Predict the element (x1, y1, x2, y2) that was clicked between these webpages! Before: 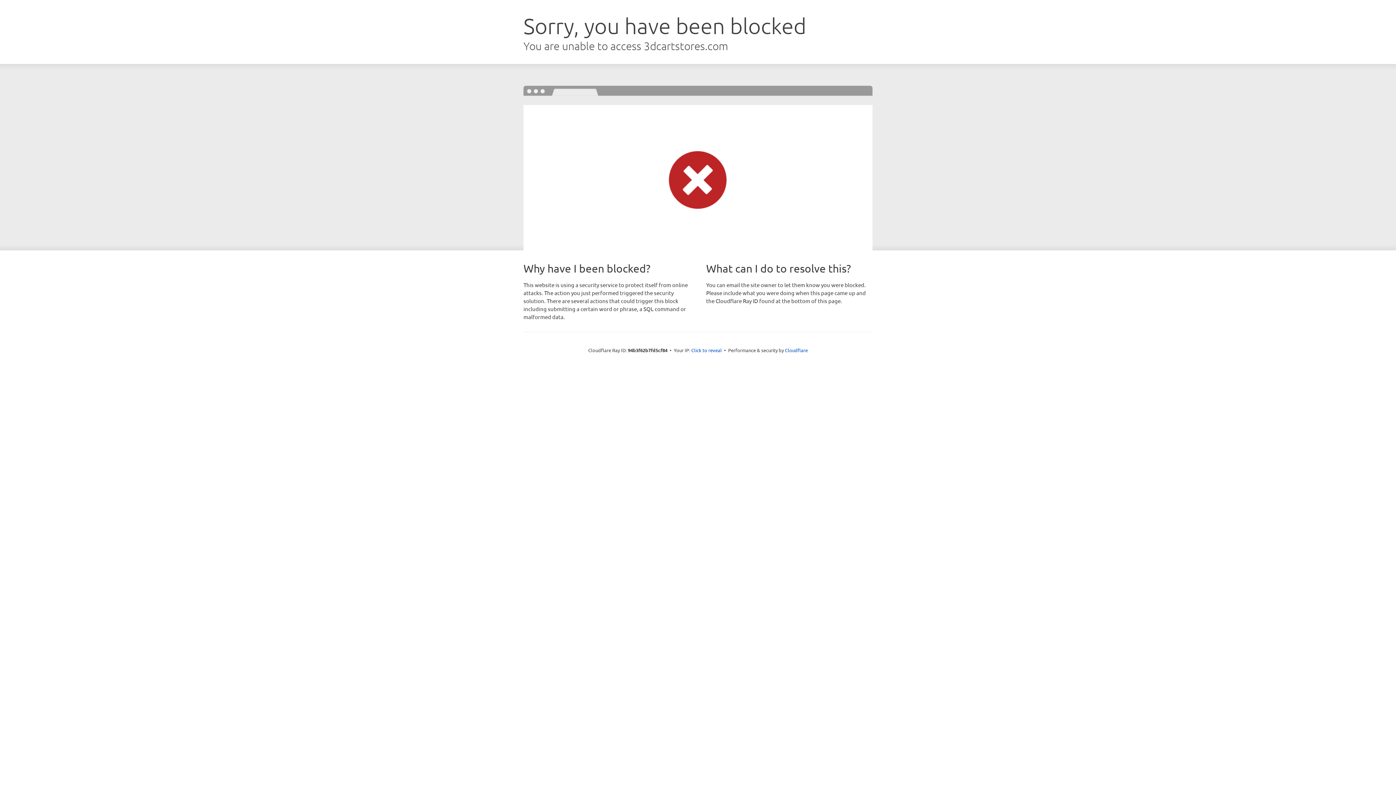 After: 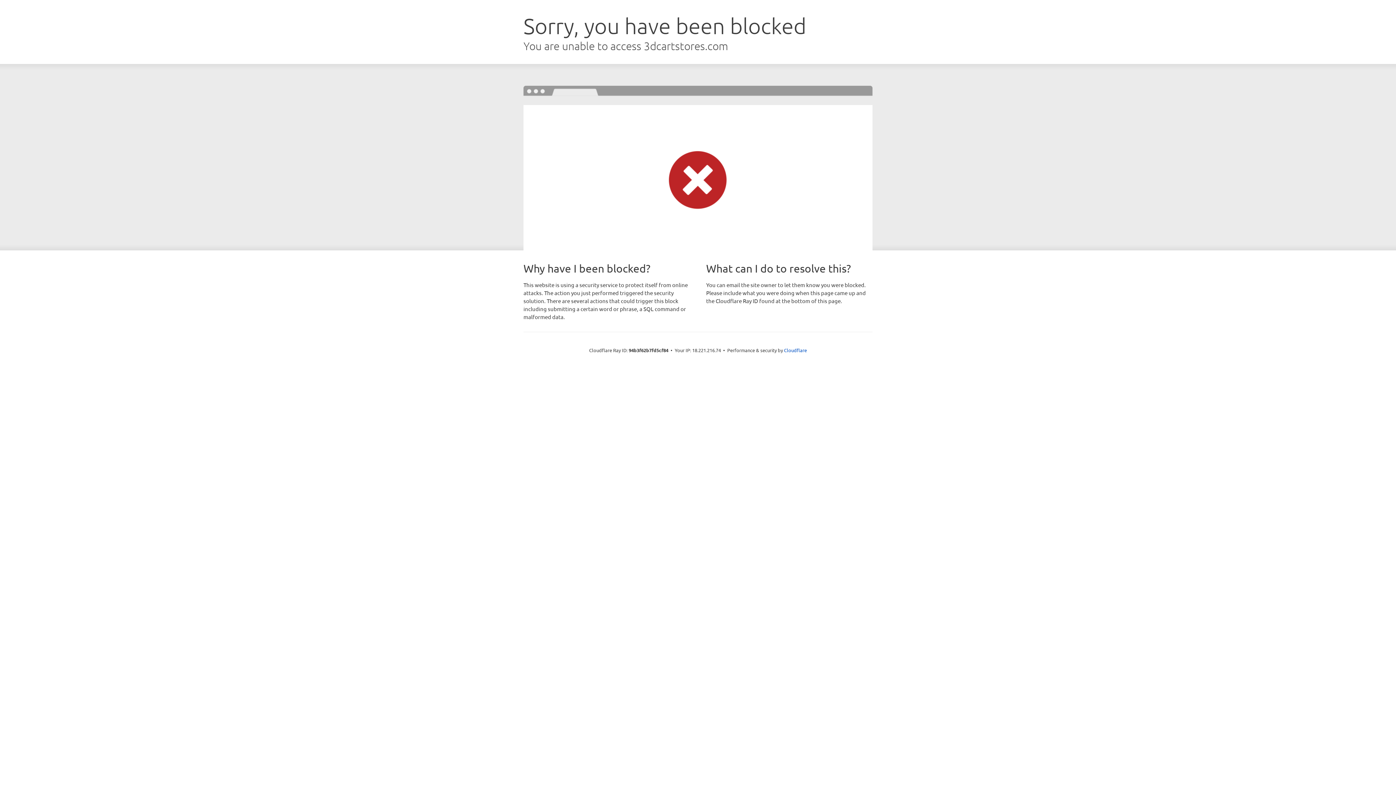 Action: bbox: (691, 346, 722, 353) label: Click to reveal